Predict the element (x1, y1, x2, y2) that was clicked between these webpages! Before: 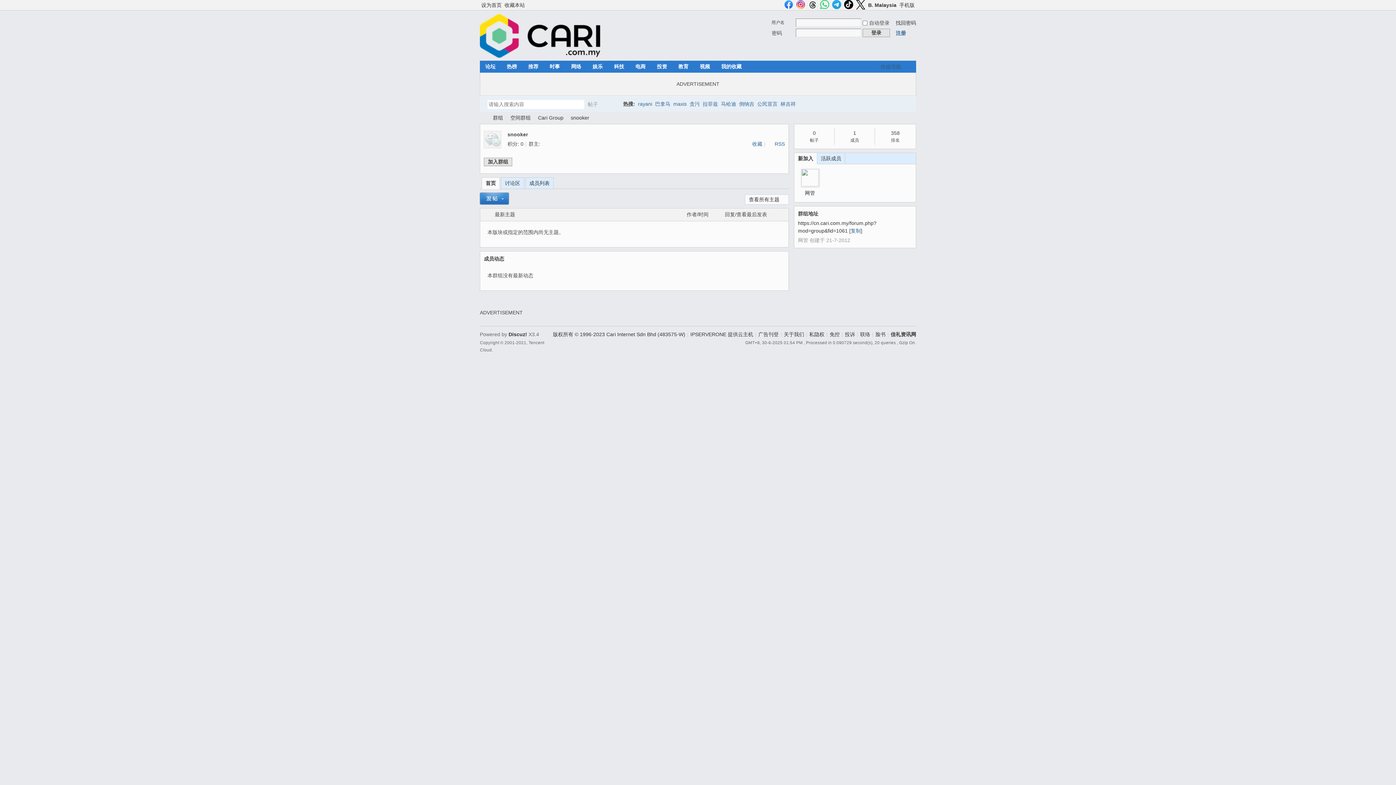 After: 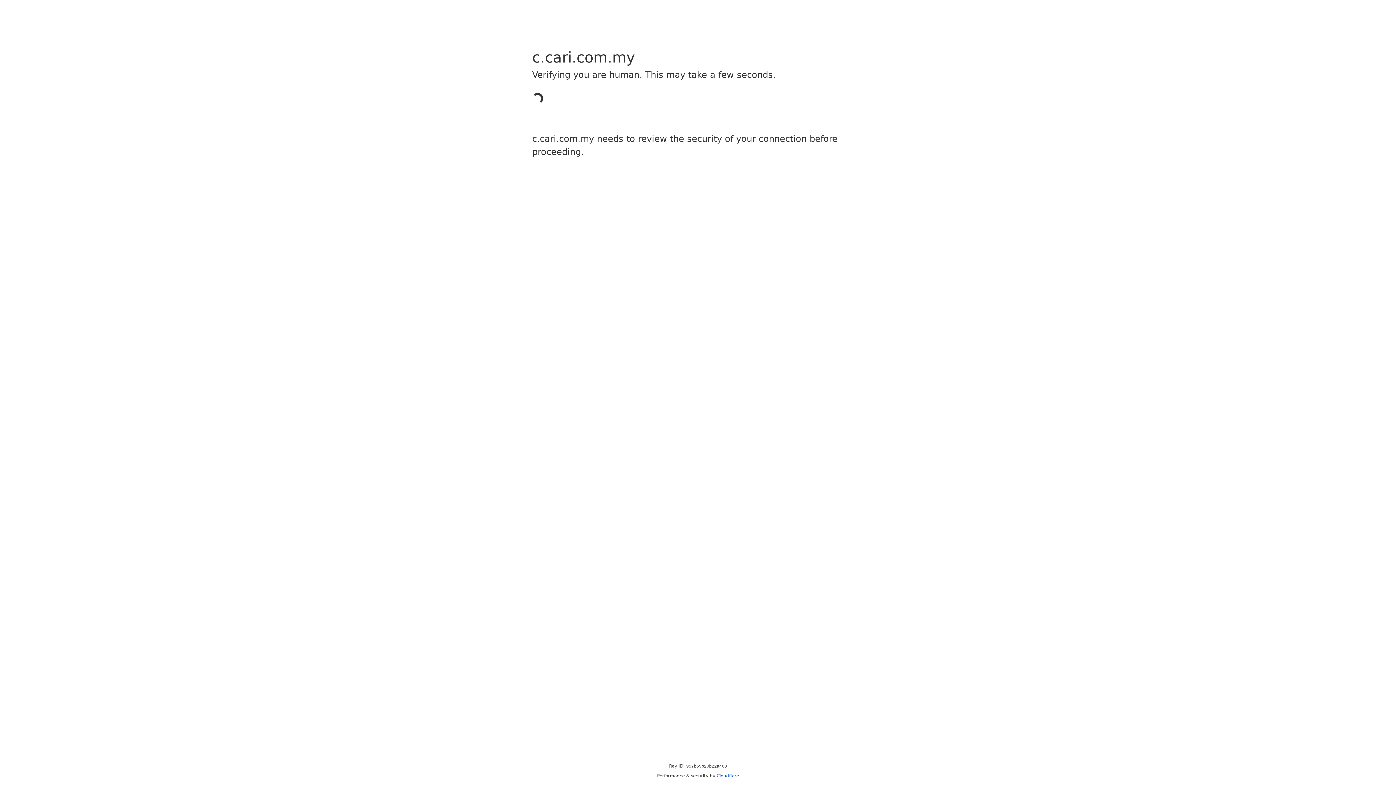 Action: label: 视频 bbox: (694, 60, 715, 72)